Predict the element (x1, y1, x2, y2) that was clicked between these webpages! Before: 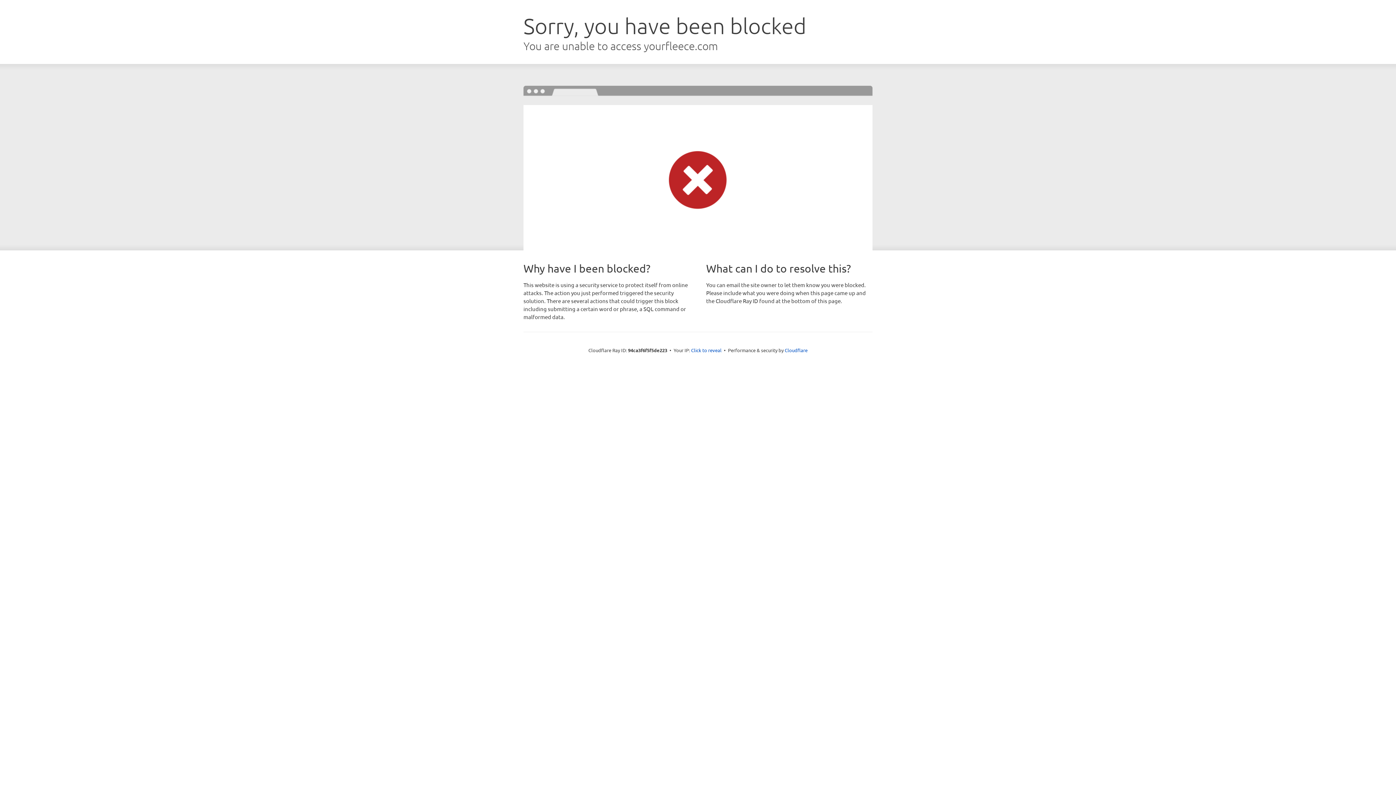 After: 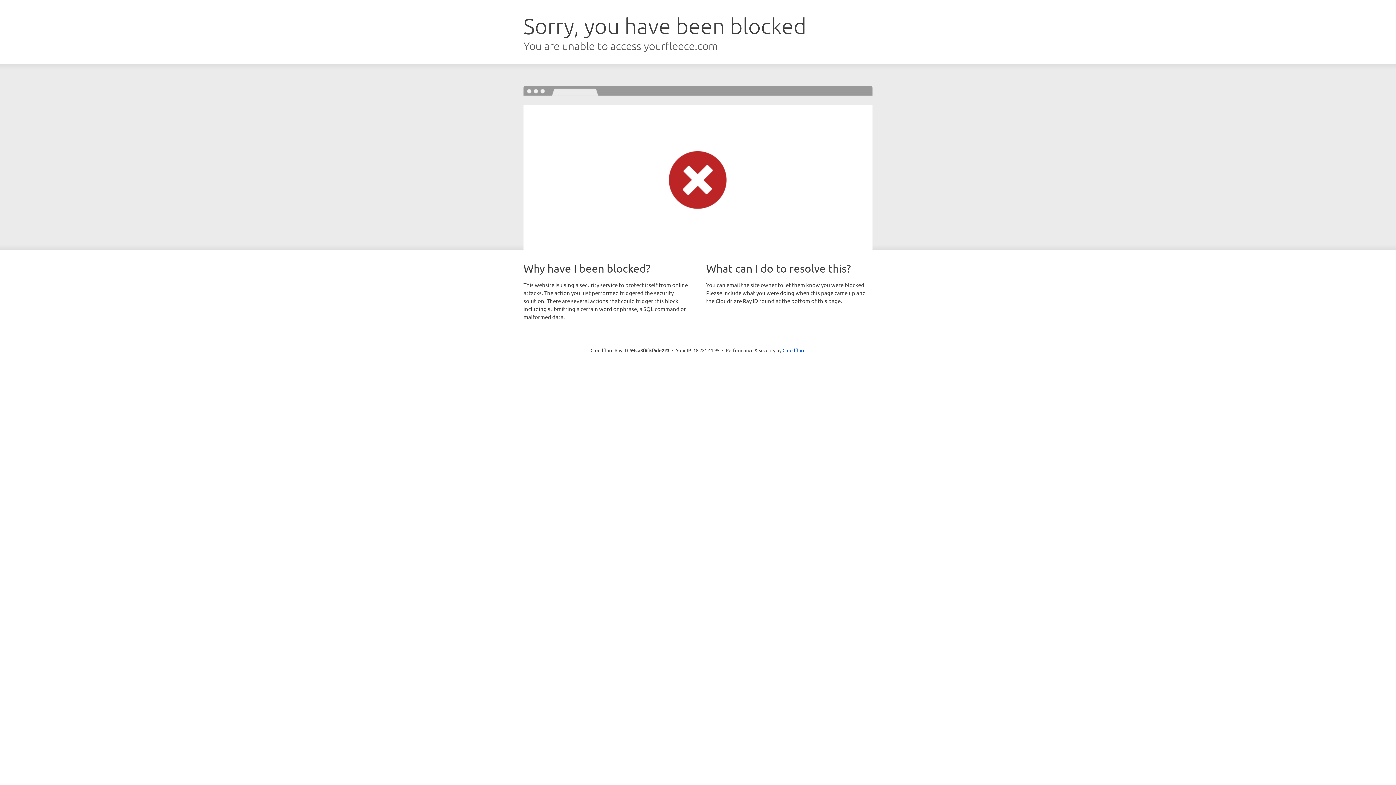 Action: label: Click to reveal bbox: (691, 346, 721, 353)